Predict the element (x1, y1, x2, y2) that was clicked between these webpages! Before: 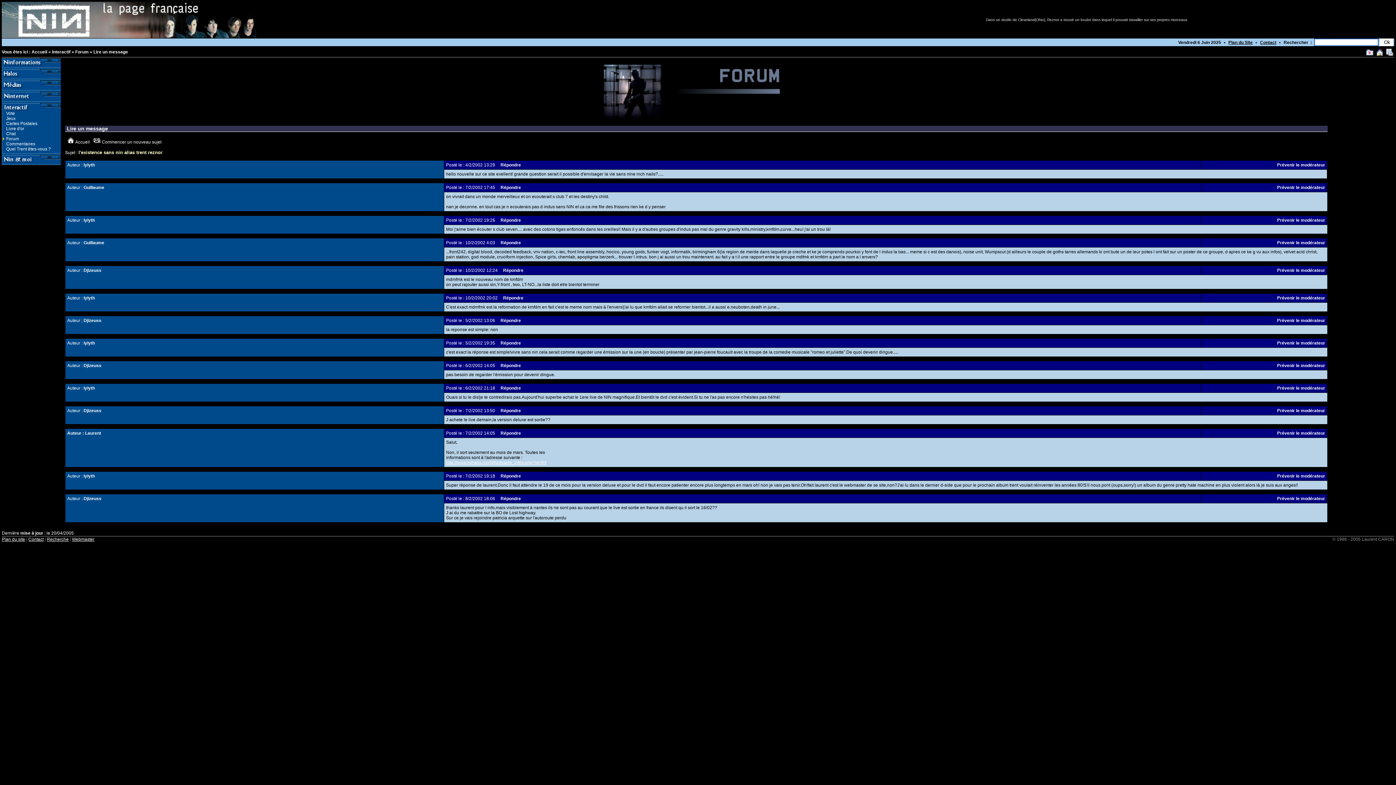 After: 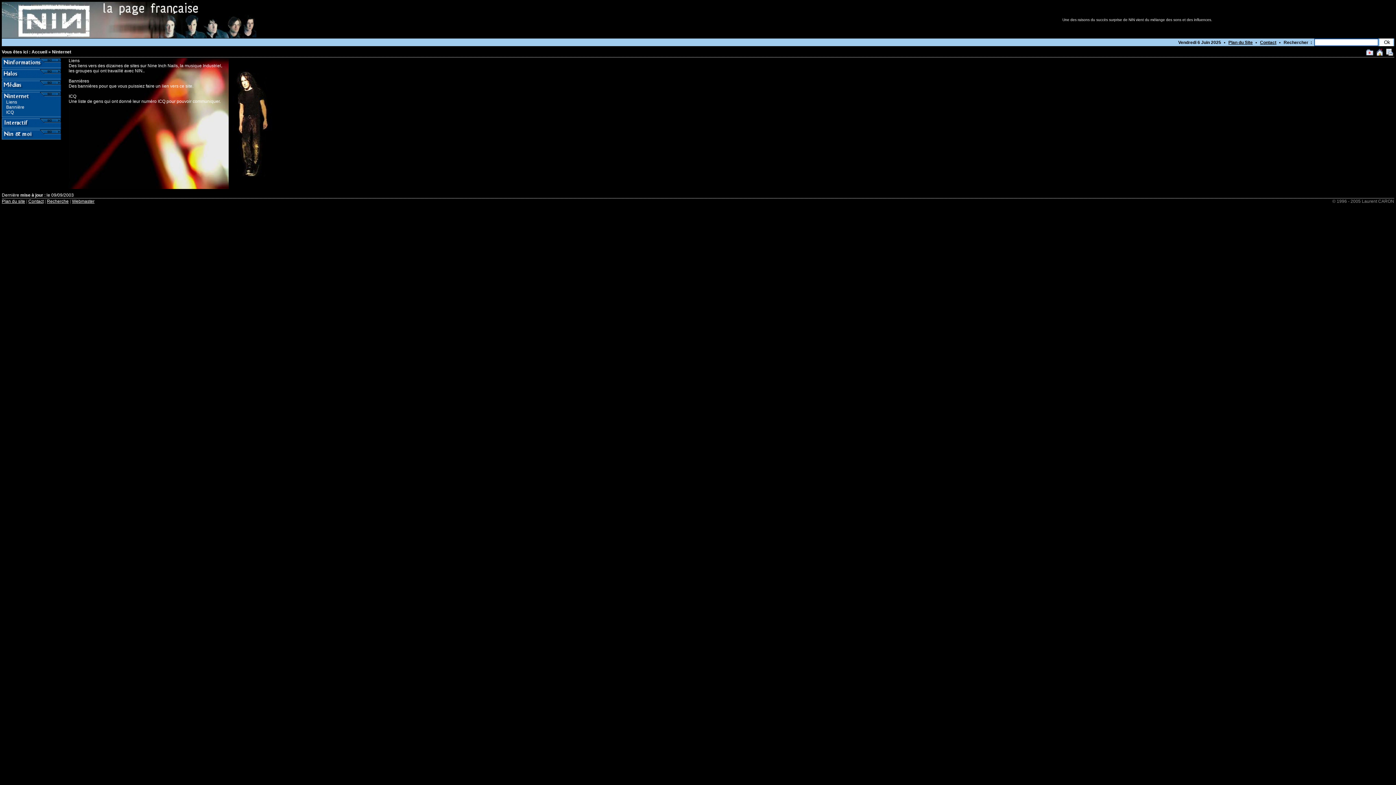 Action: bbox: (1, 94, 61, 100)